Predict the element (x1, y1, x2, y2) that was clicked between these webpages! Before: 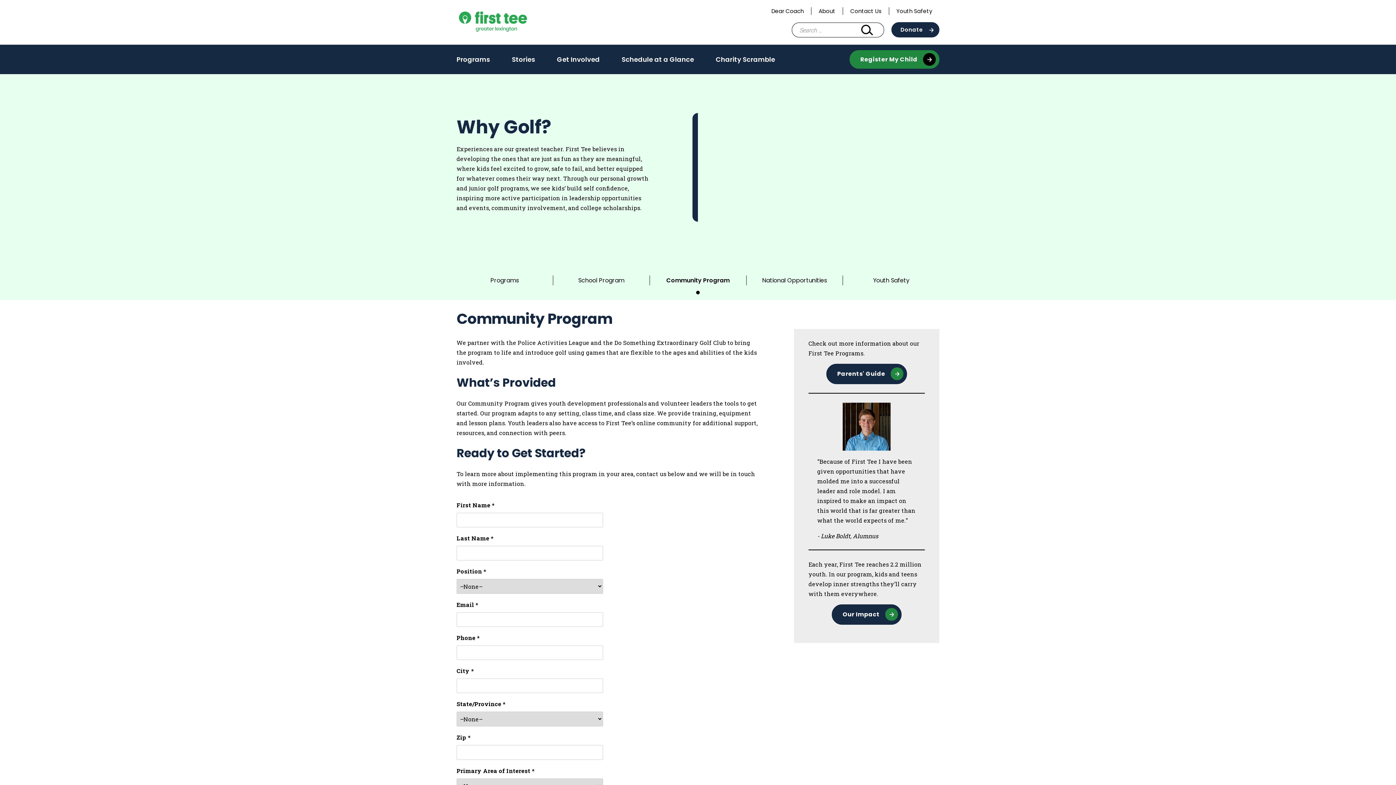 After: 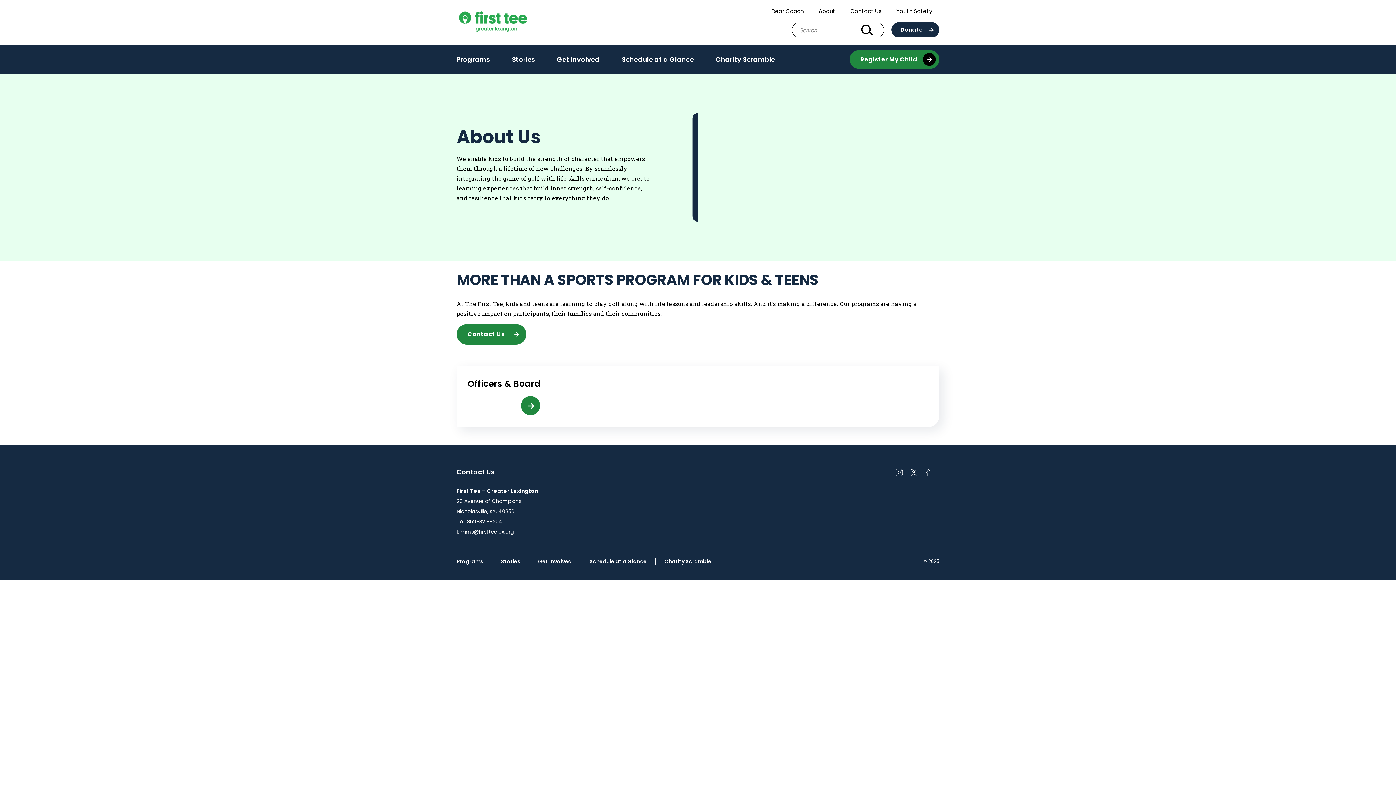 Action: label: About bbox: (811, 7, 842, 14)